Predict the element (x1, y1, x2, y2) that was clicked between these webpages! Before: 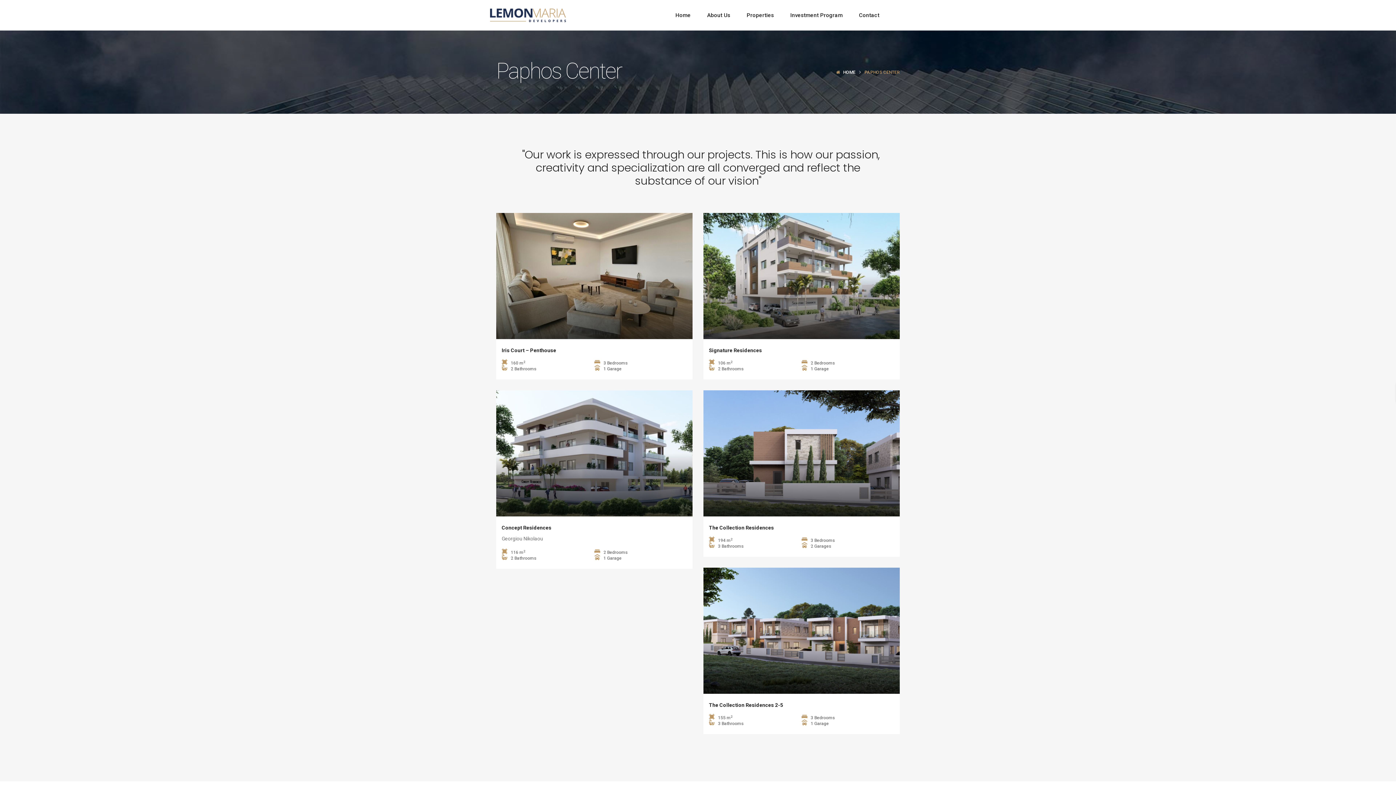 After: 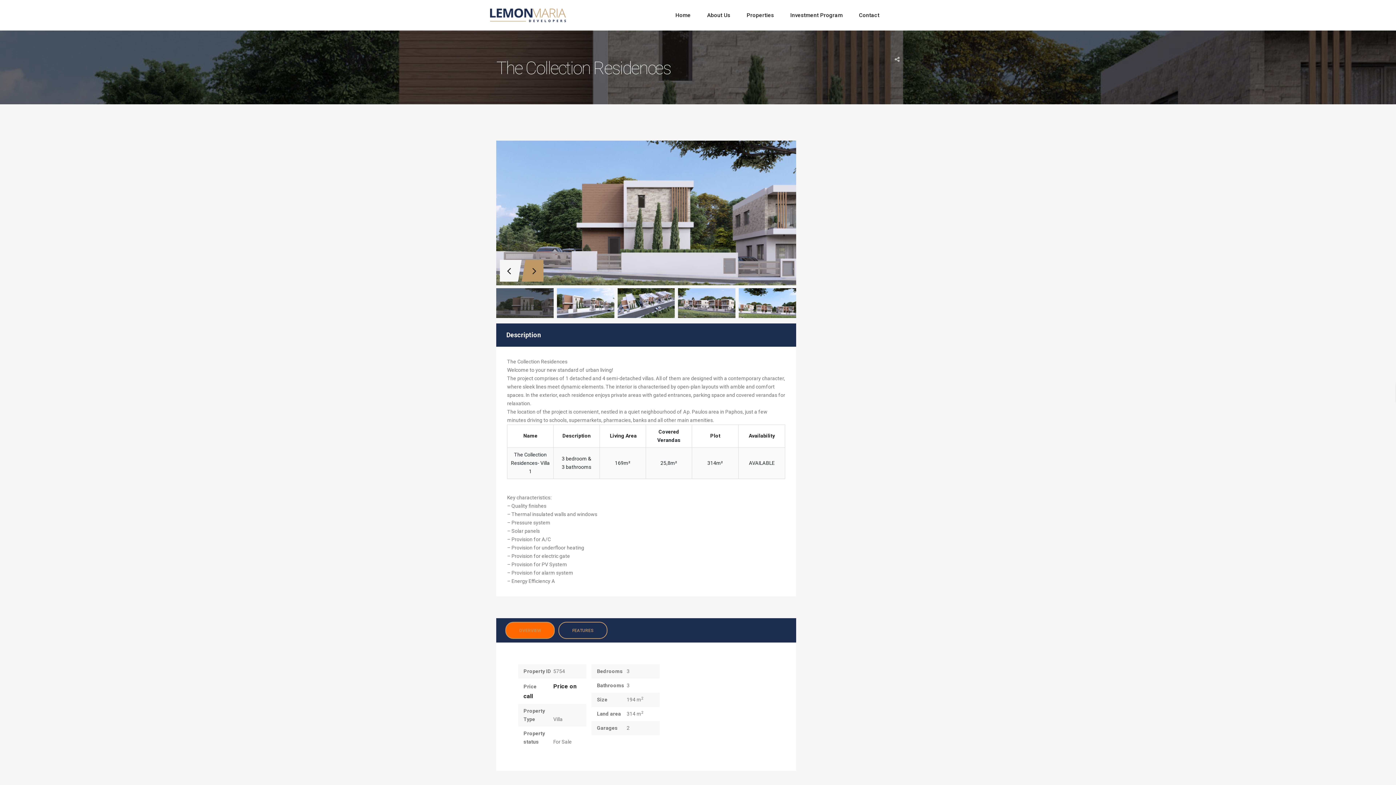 Action: bbox: (709, 525, 774, 531) label: The Collection Residences